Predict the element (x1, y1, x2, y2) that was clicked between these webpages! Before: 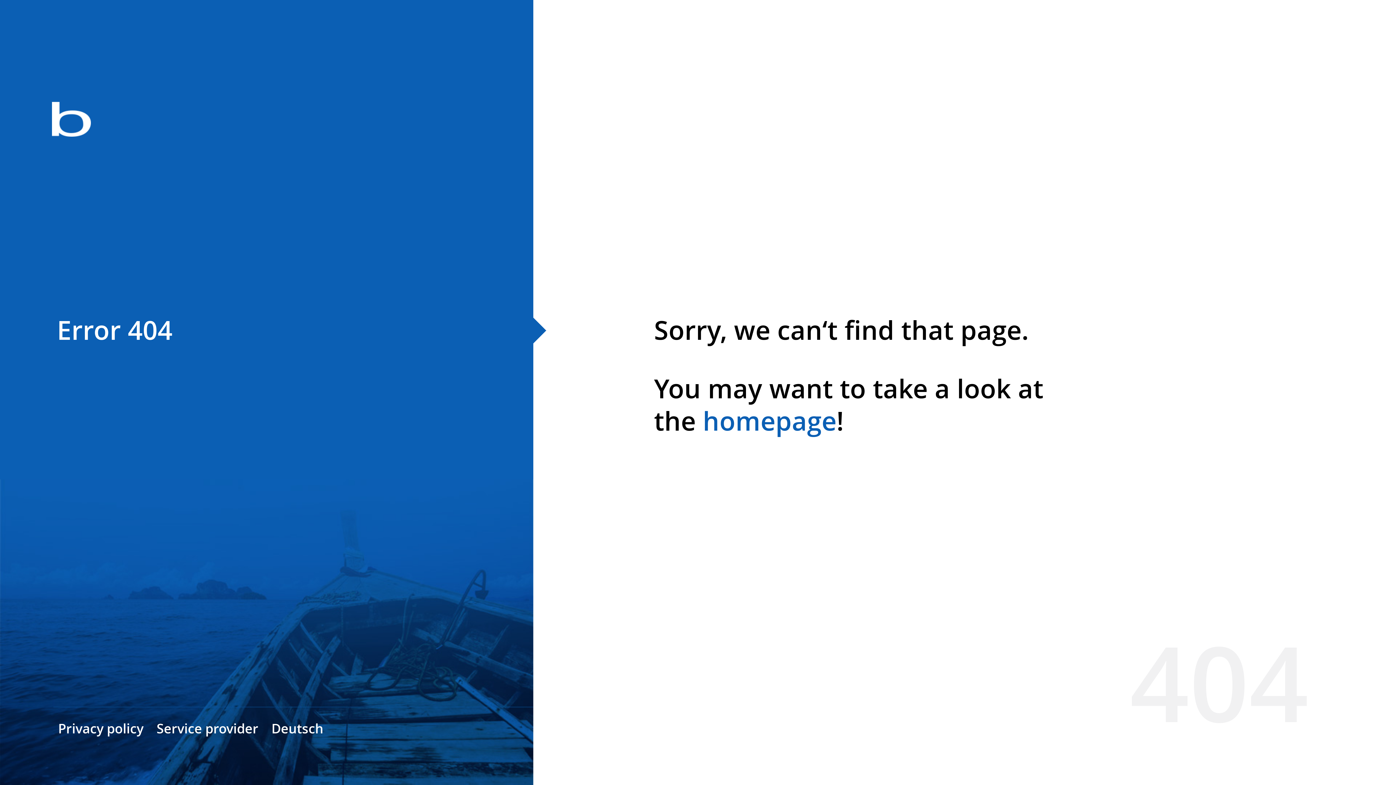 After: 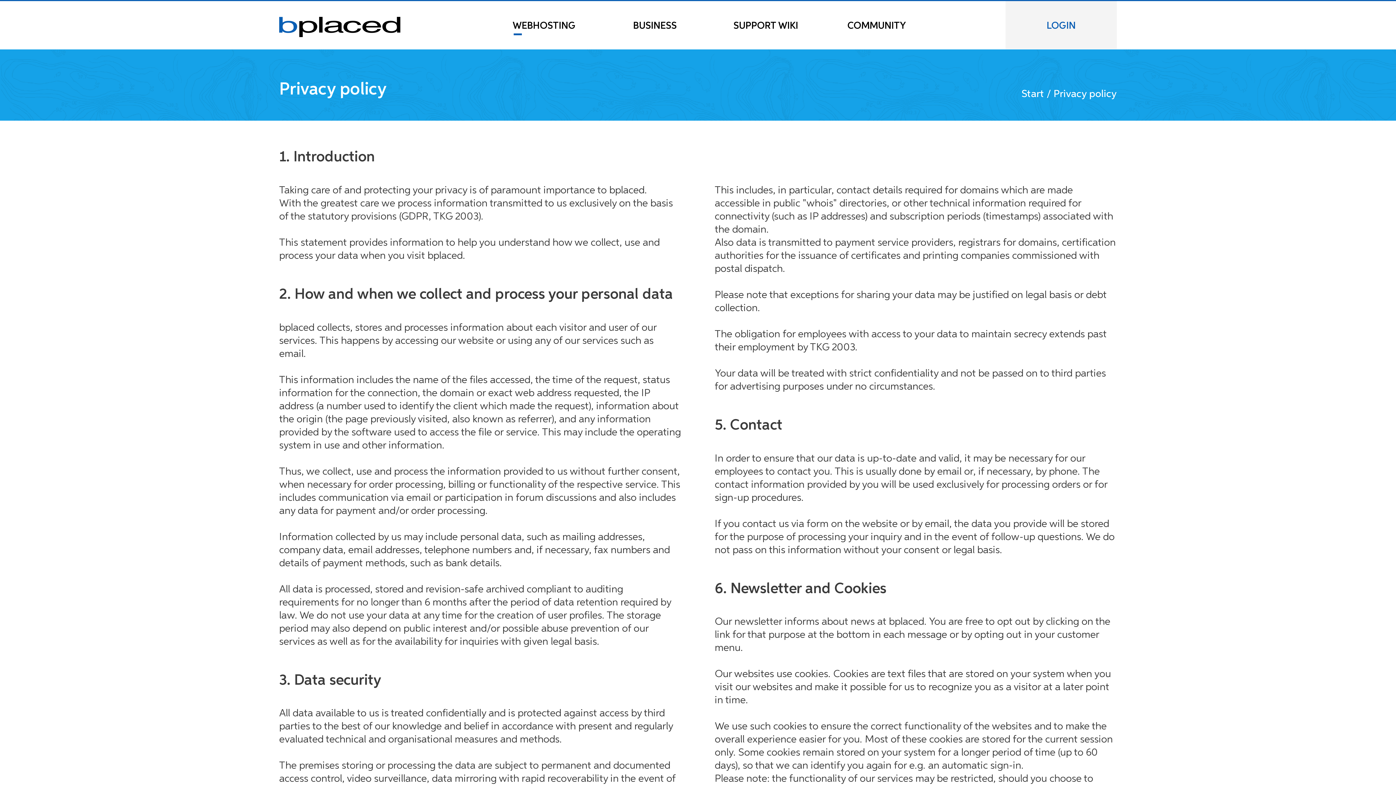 Action: bbox: (58, 720, 143, 737) label: Privacy policy